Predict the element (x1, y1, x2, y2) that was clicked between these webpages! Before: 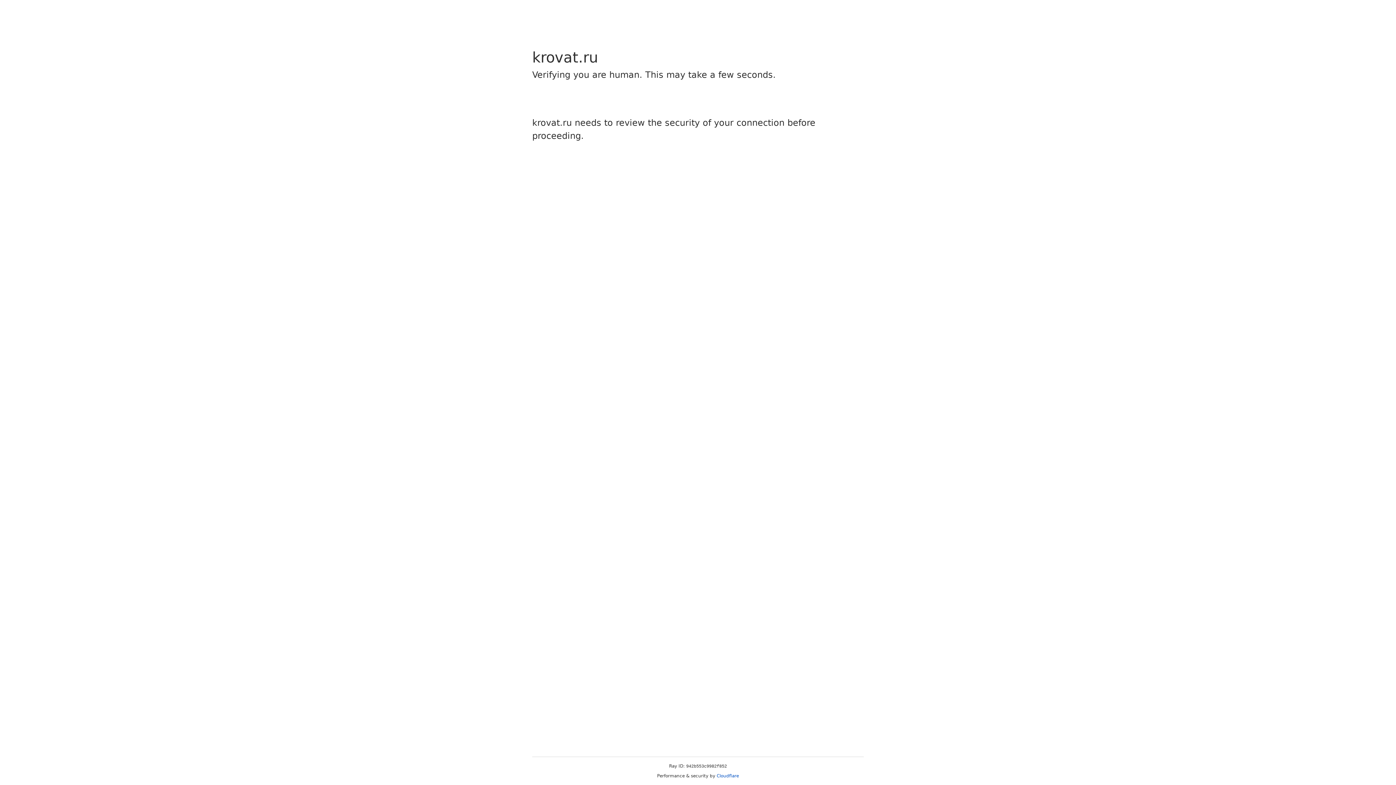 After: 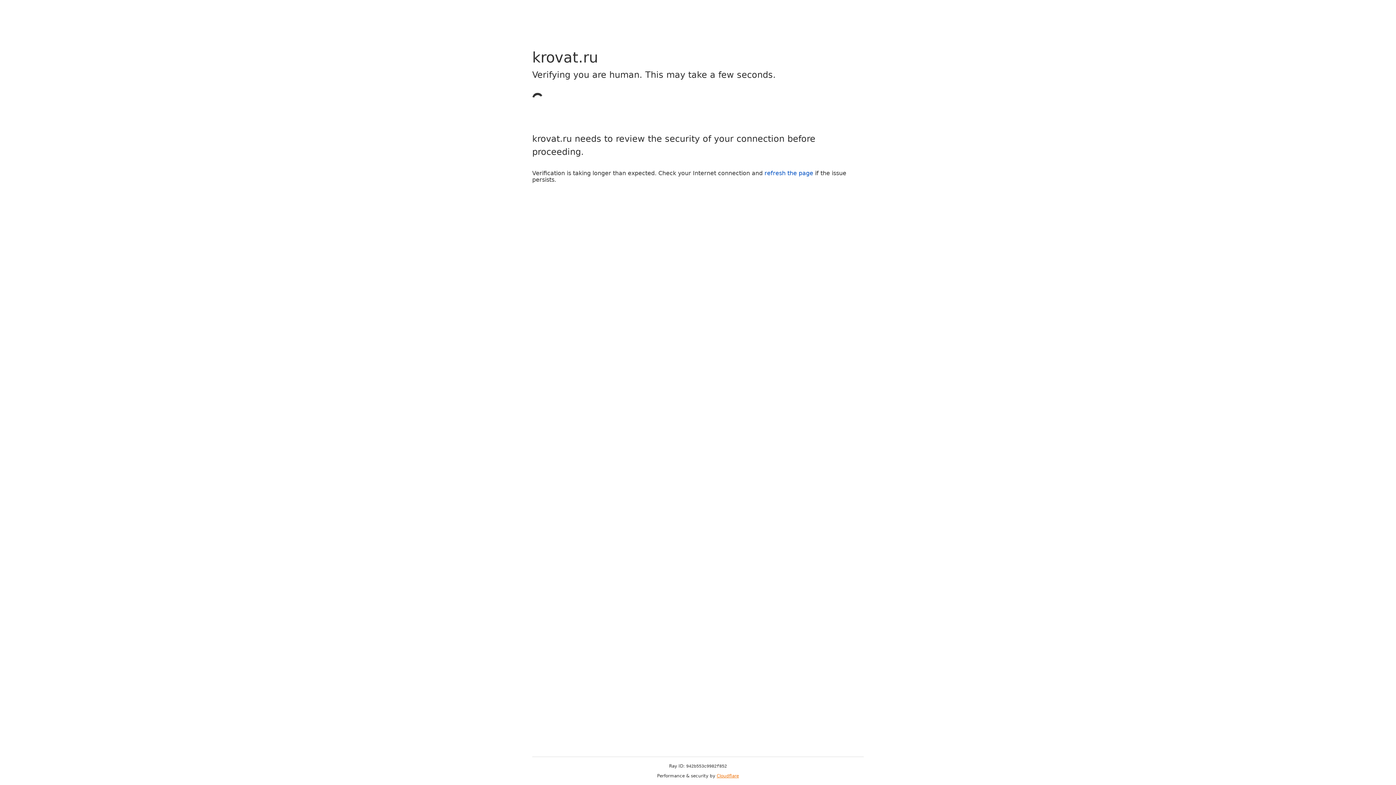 Action: bbox: (716, 773, 739, 778) label: Cloudflare